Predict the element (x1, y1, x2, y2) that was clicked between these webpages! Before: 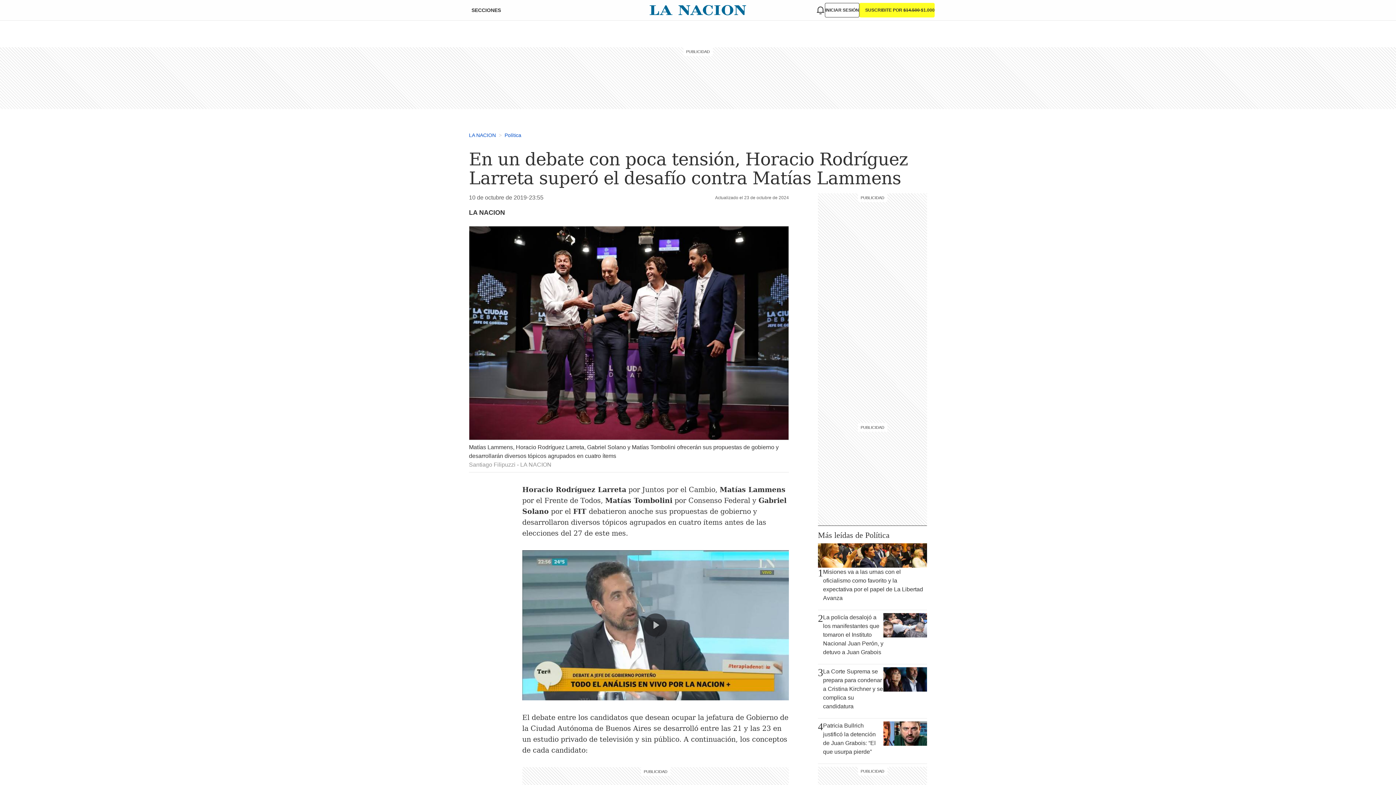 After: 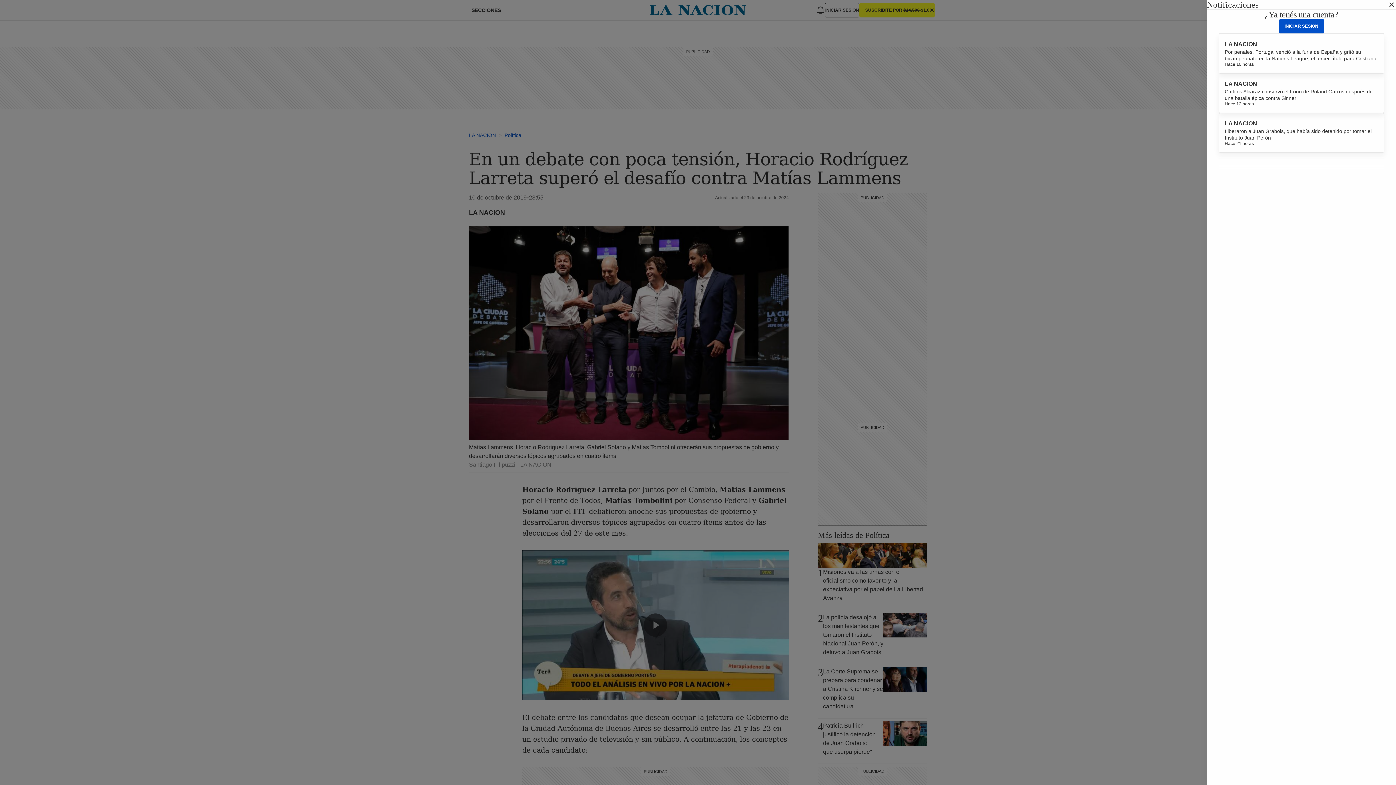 Action: bbox: (816, 5, 825, 14)